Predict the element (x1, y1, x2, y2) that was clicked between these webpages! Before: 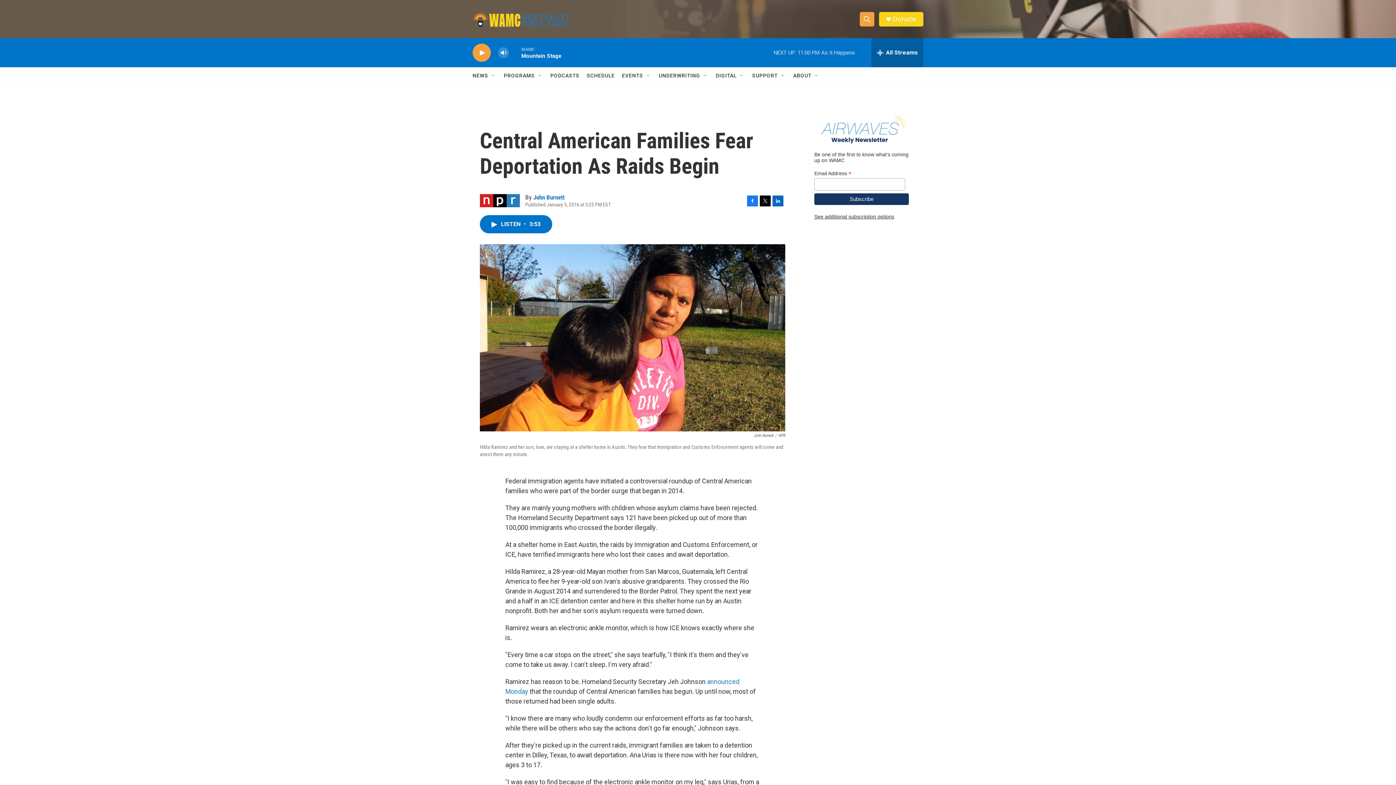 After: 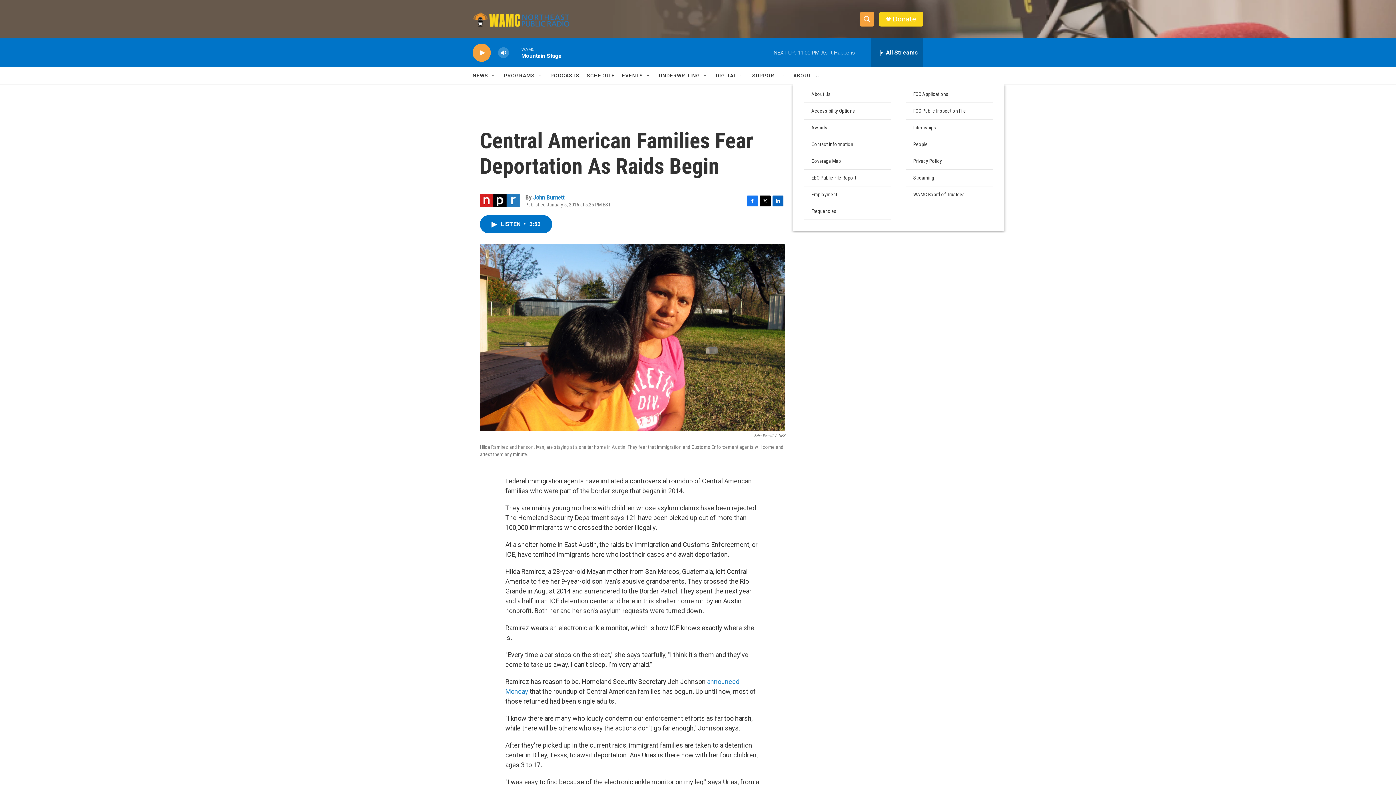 Action: bbox: (814, 72, 820, 78) label: Open Sub Navigation